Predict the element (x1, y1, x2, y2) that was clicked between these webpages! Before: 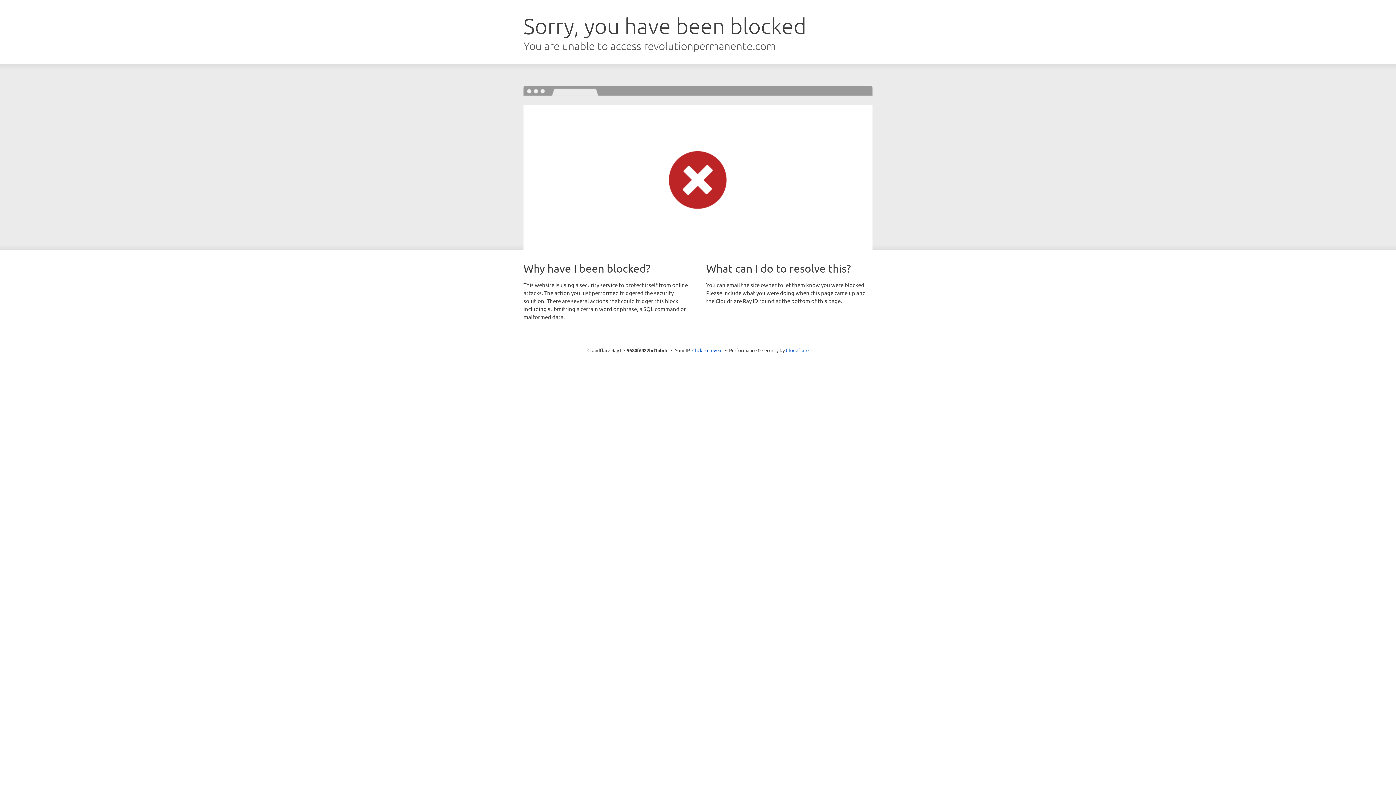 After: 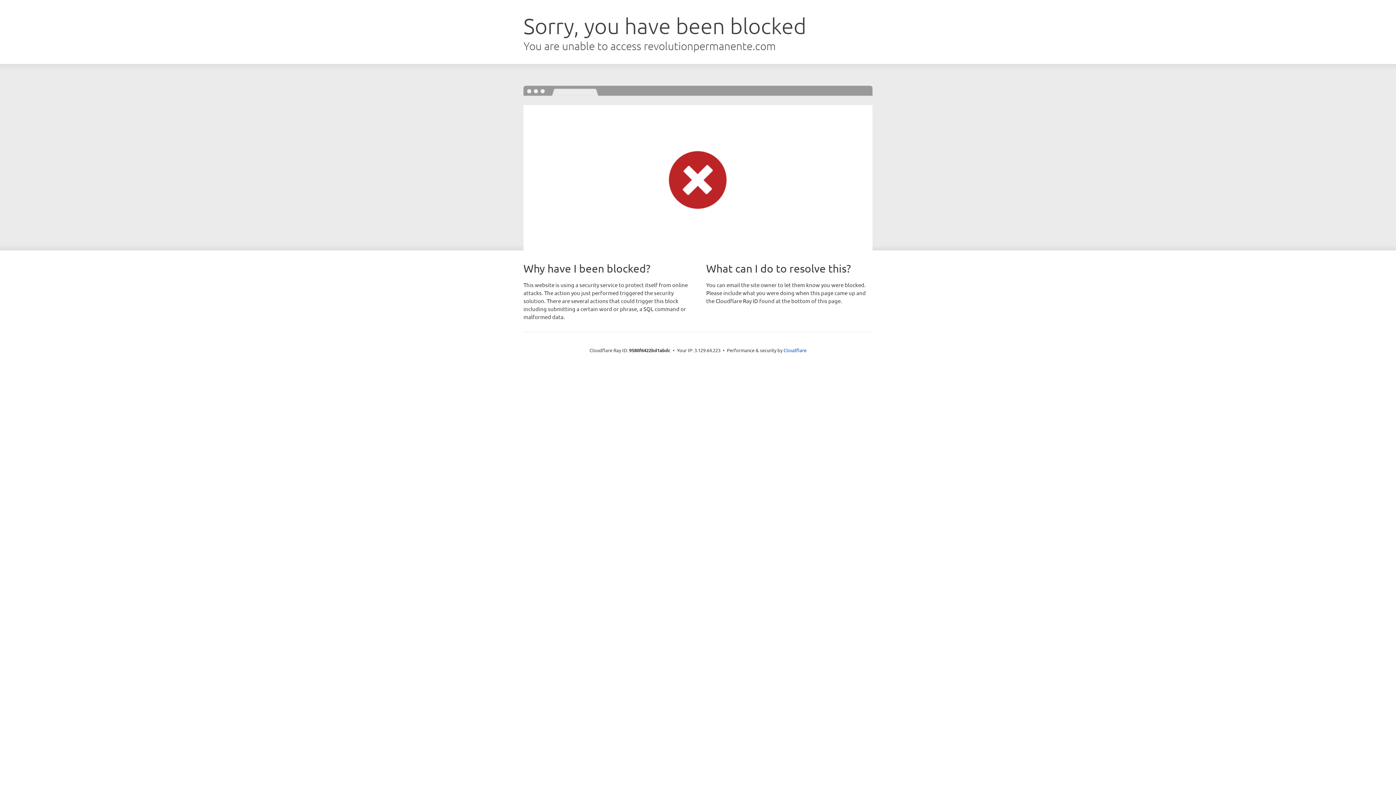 Action: label: Click to reveal bbox: (692, 346, 722, 353)